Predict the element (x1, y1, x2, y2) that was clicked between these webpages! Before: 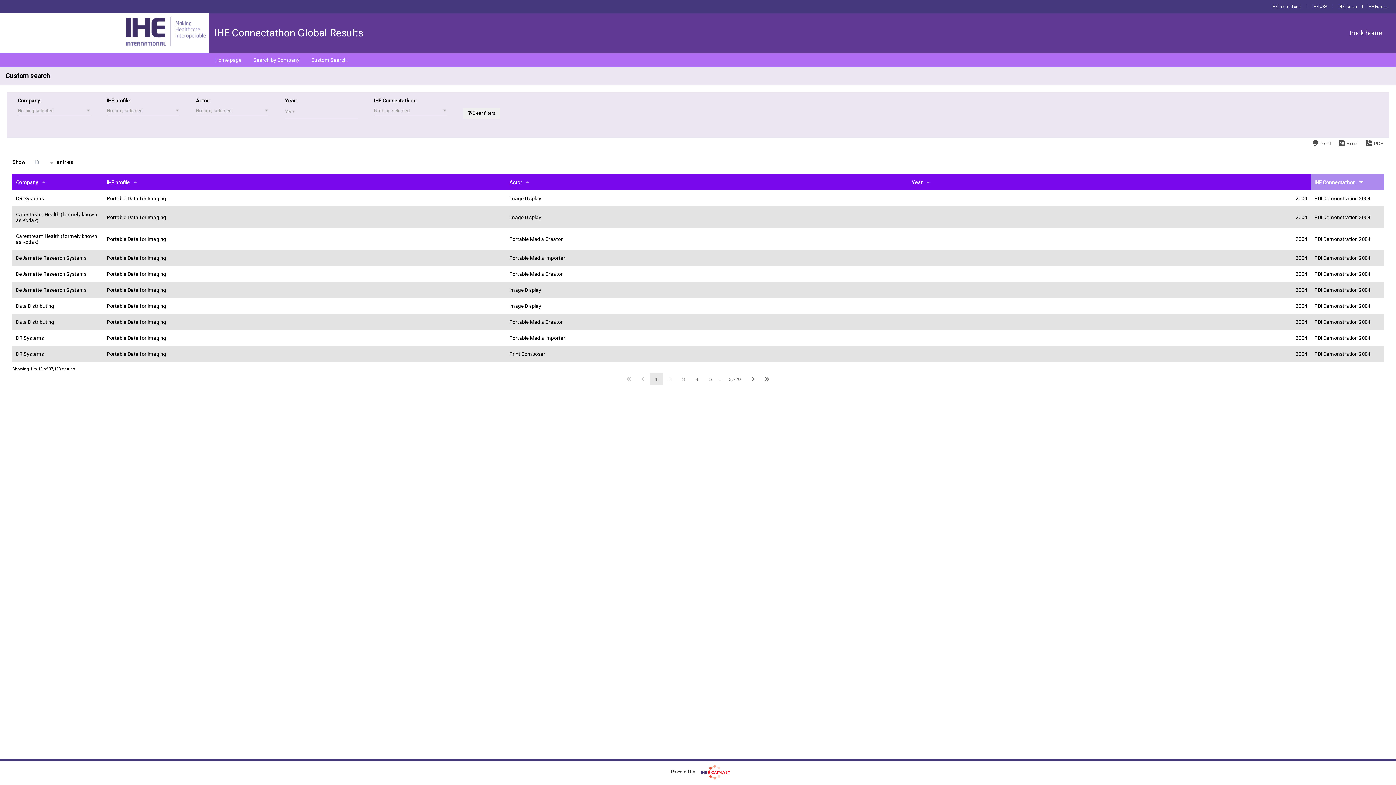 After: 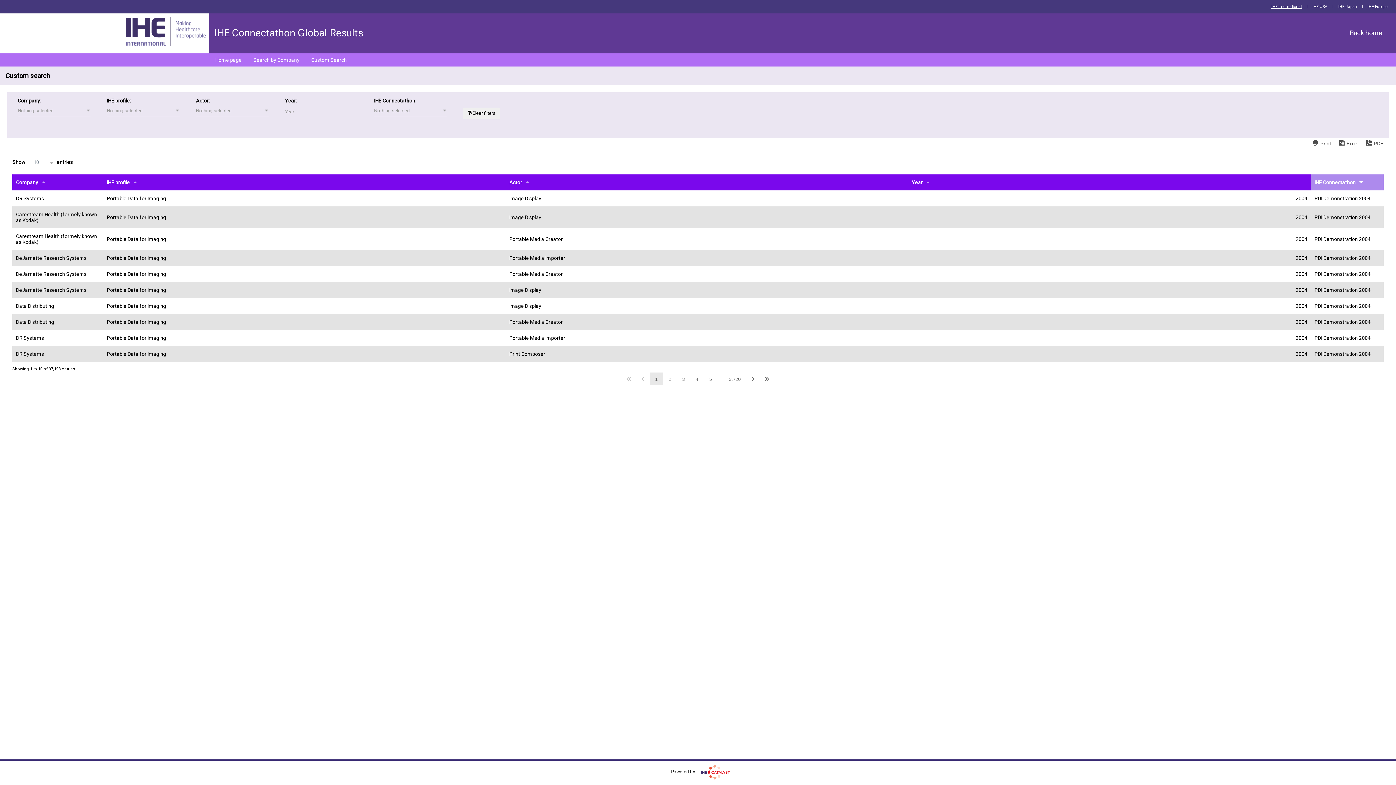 Action: label: IHE International bbox: (1268, 4, 1305, 9)